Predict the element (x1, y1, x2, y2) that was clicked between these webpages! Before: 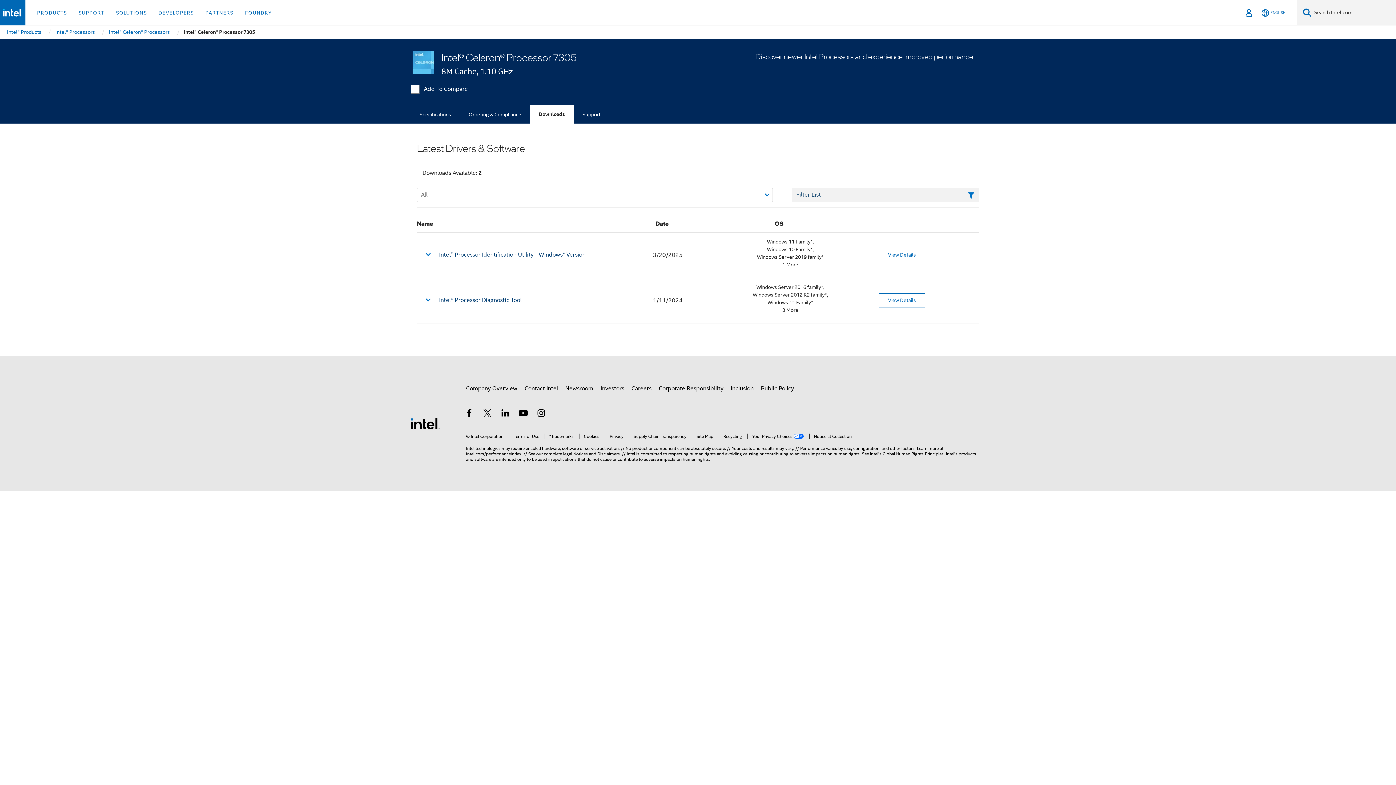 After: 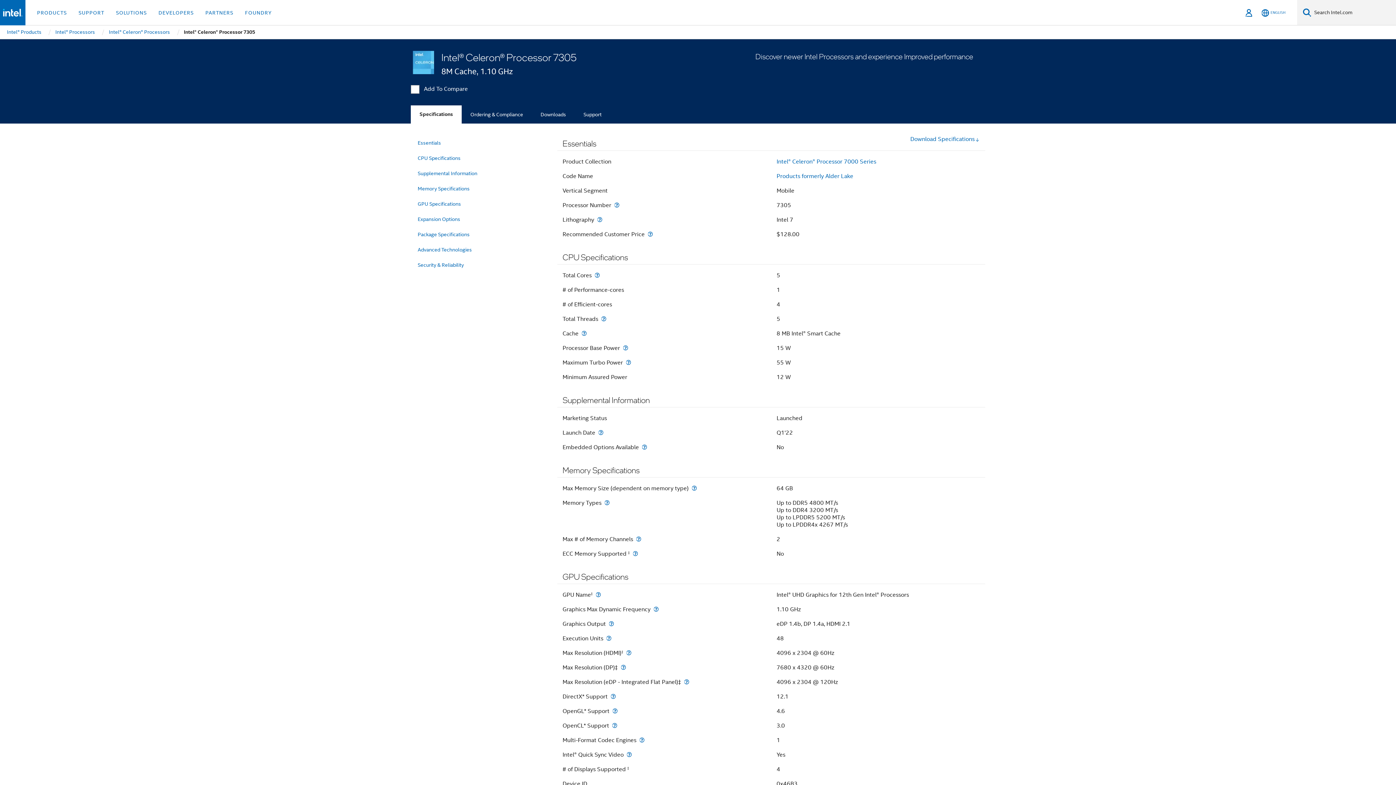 Action: bbox: (410, 105, 460, 123) label: Specifications